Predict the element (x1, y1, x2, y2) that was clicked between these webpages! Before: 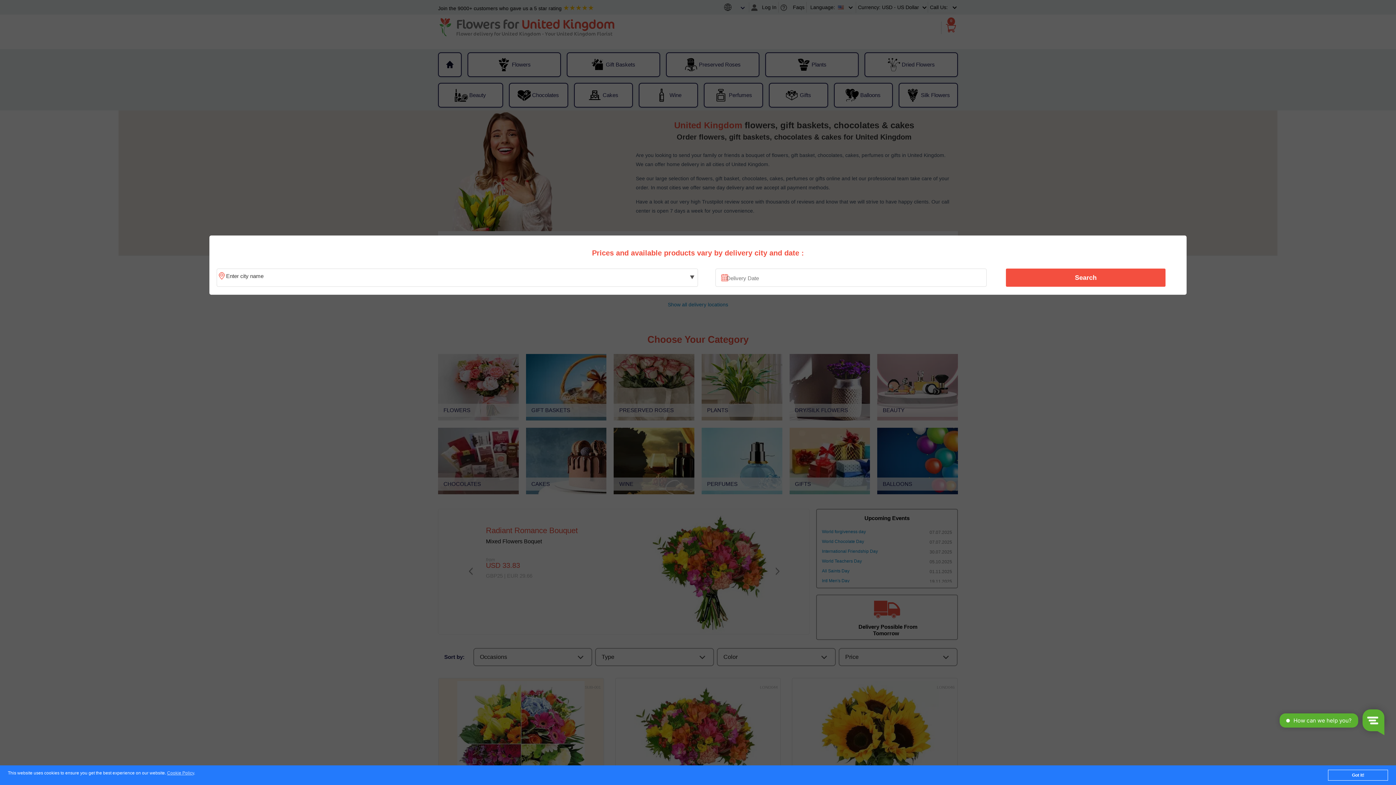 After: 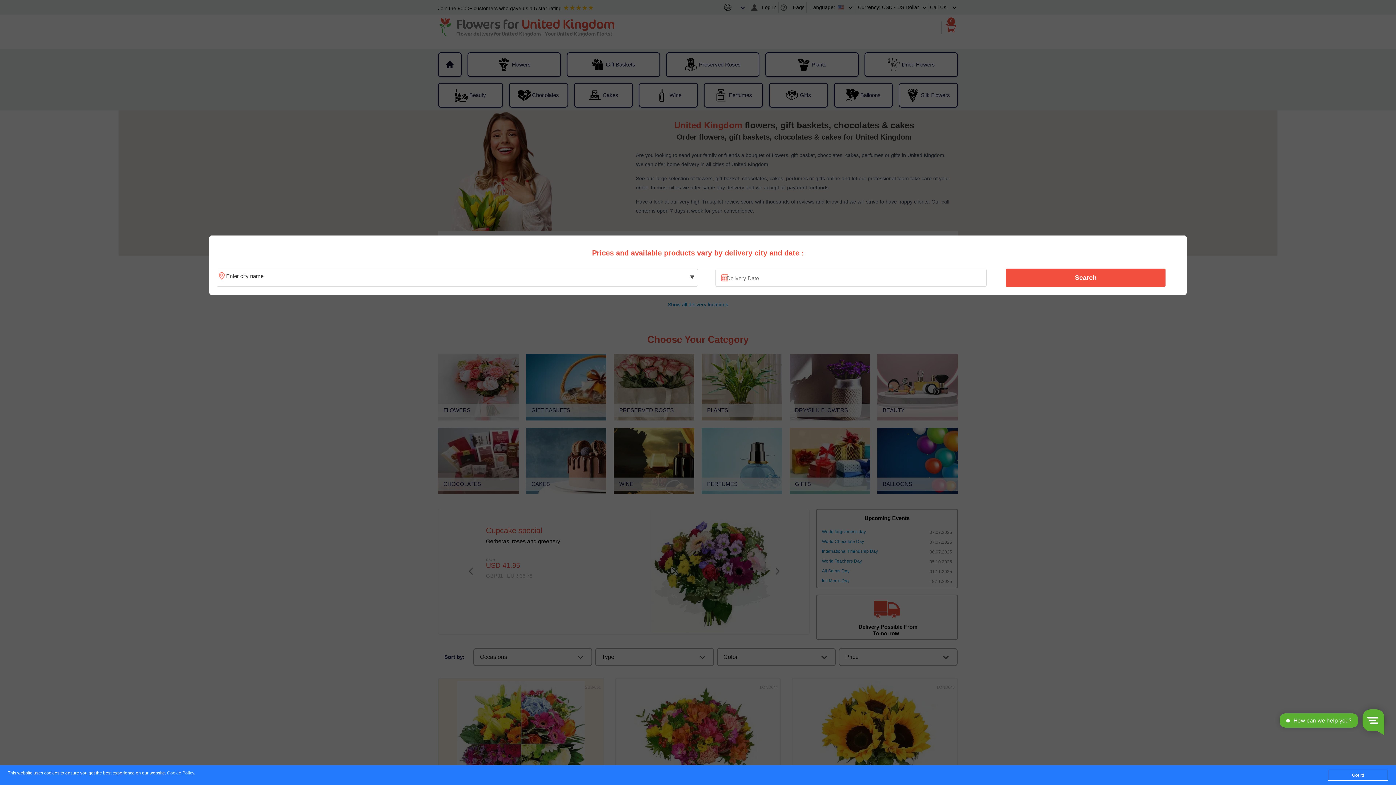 Action: label: Search bbox: (1010, 270, 1161, 285)